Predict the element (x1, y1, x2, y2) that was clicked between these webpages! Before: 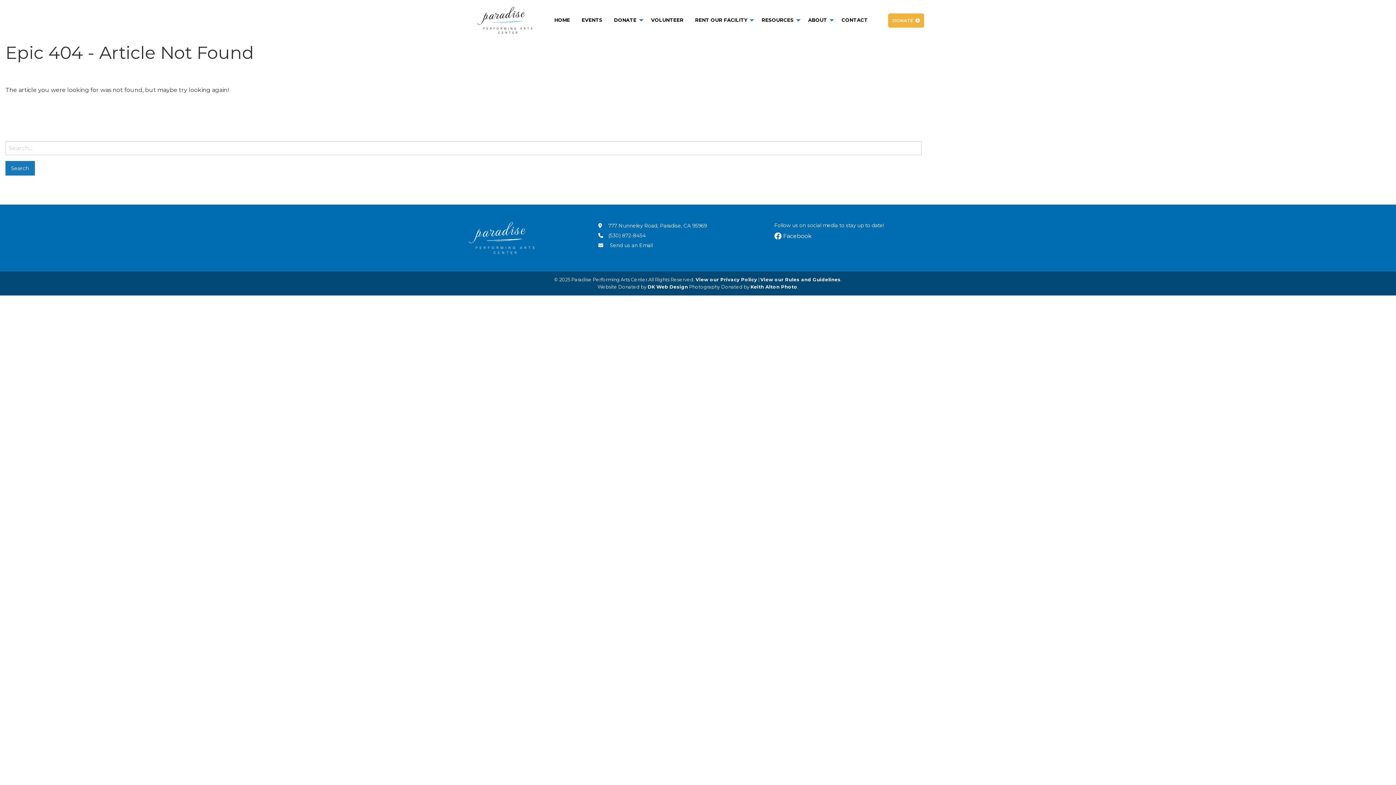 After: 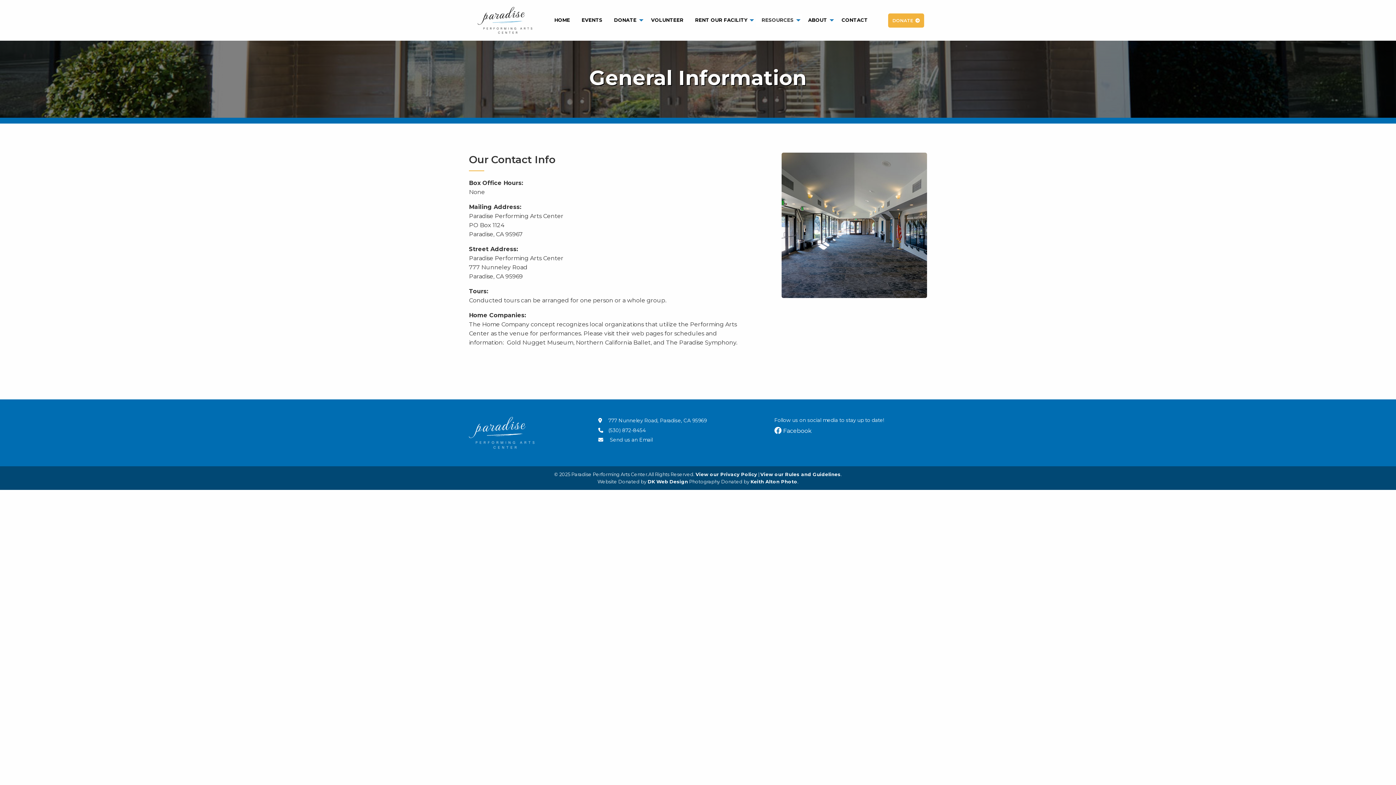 Action: bbox: (756, 13, 802, 26) label: Resources